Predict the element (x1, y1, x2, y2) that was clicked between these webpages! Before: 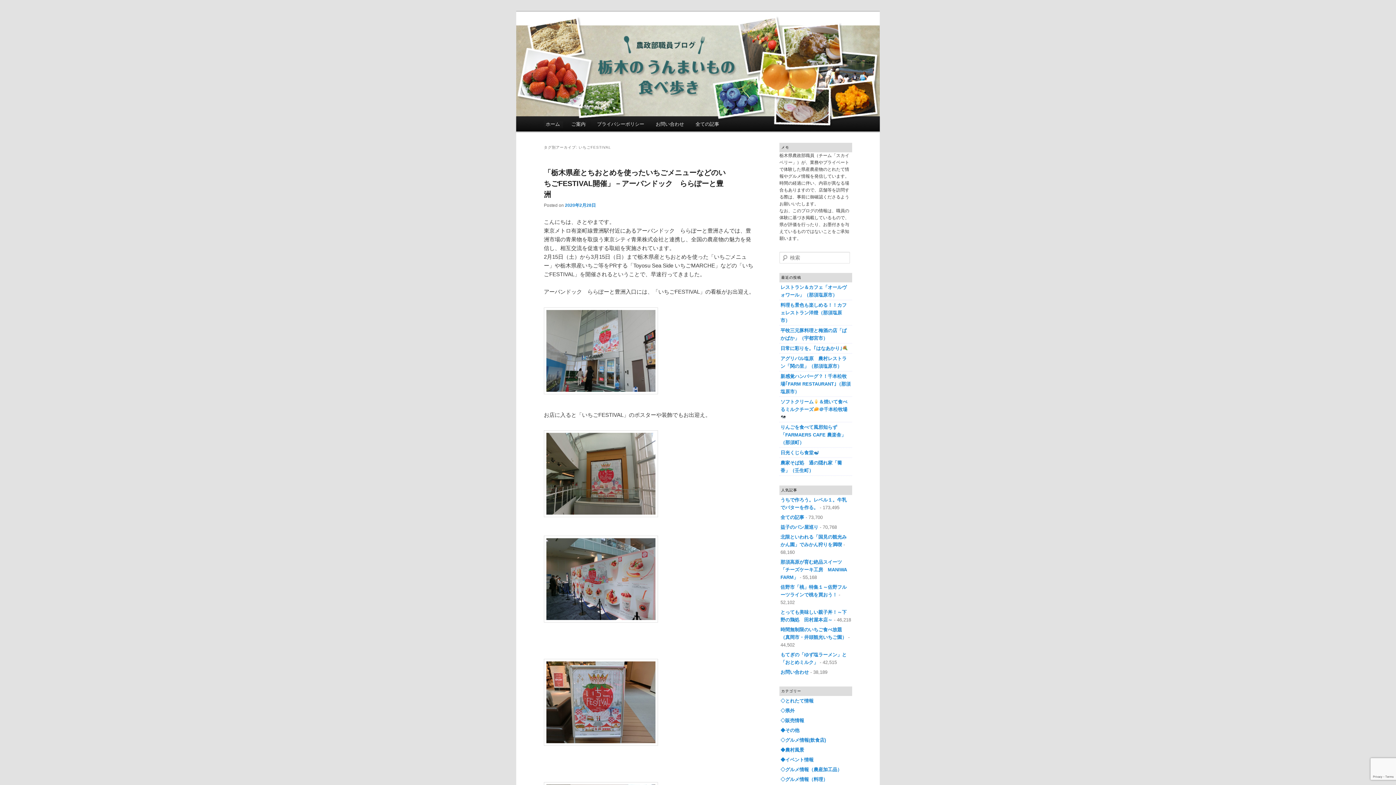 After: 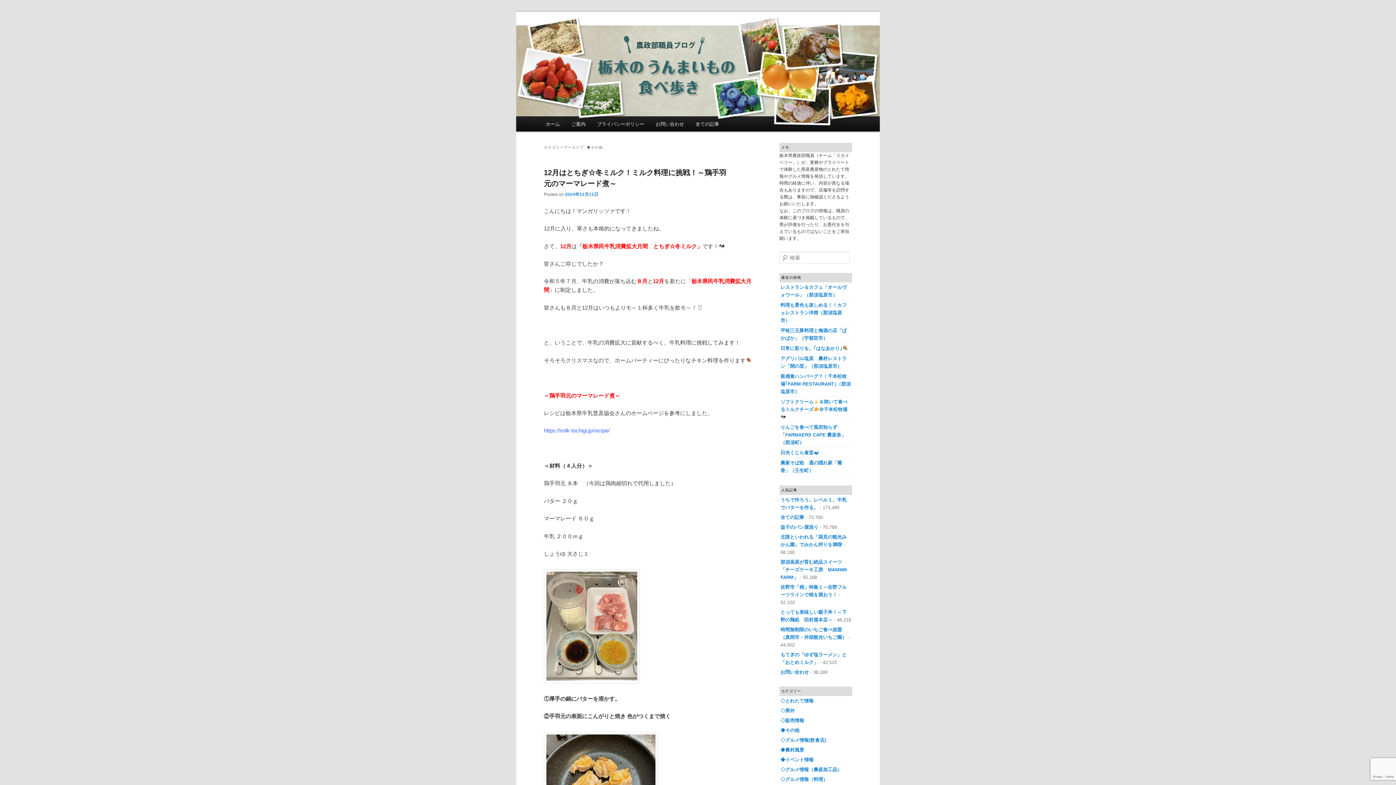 Action: label: ◆その他 bbox: (780, 727, 799, 733)